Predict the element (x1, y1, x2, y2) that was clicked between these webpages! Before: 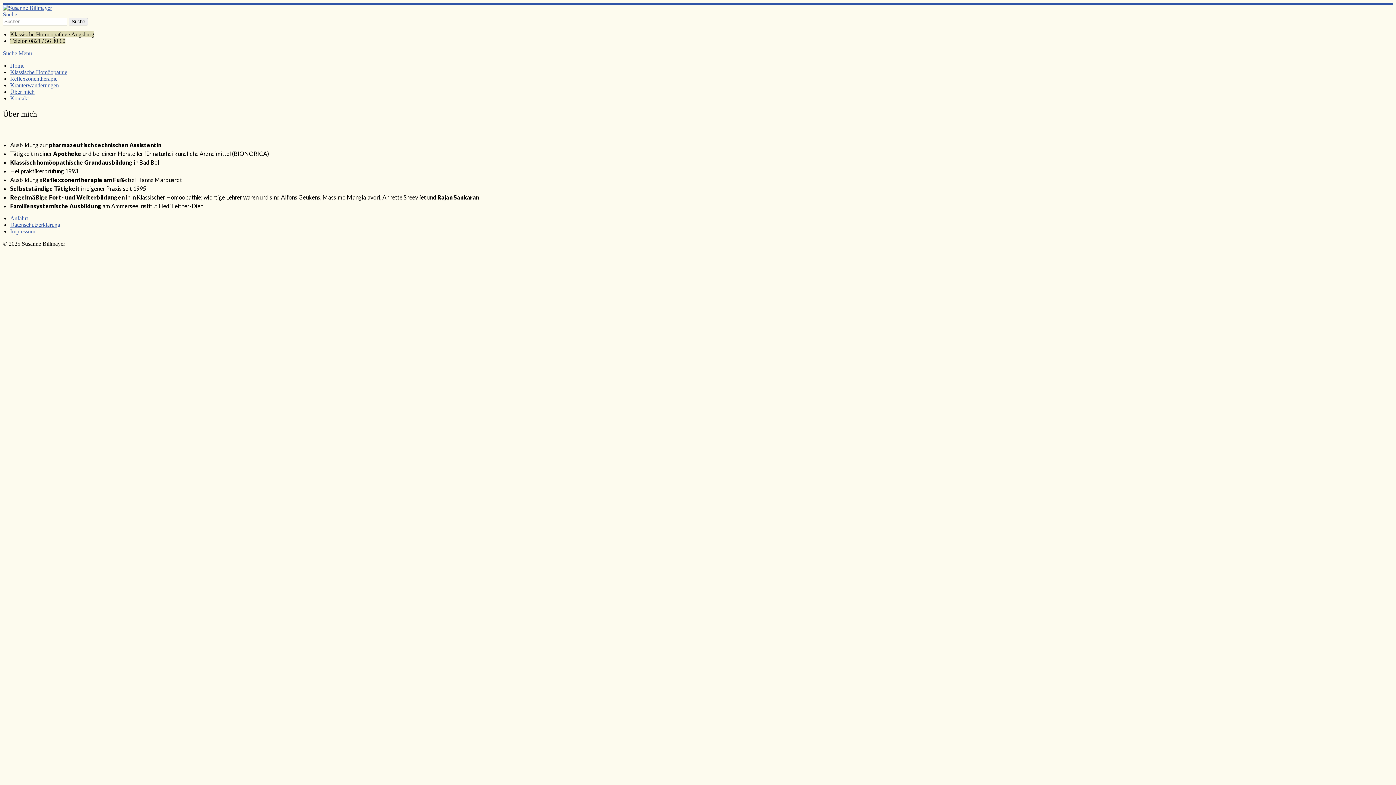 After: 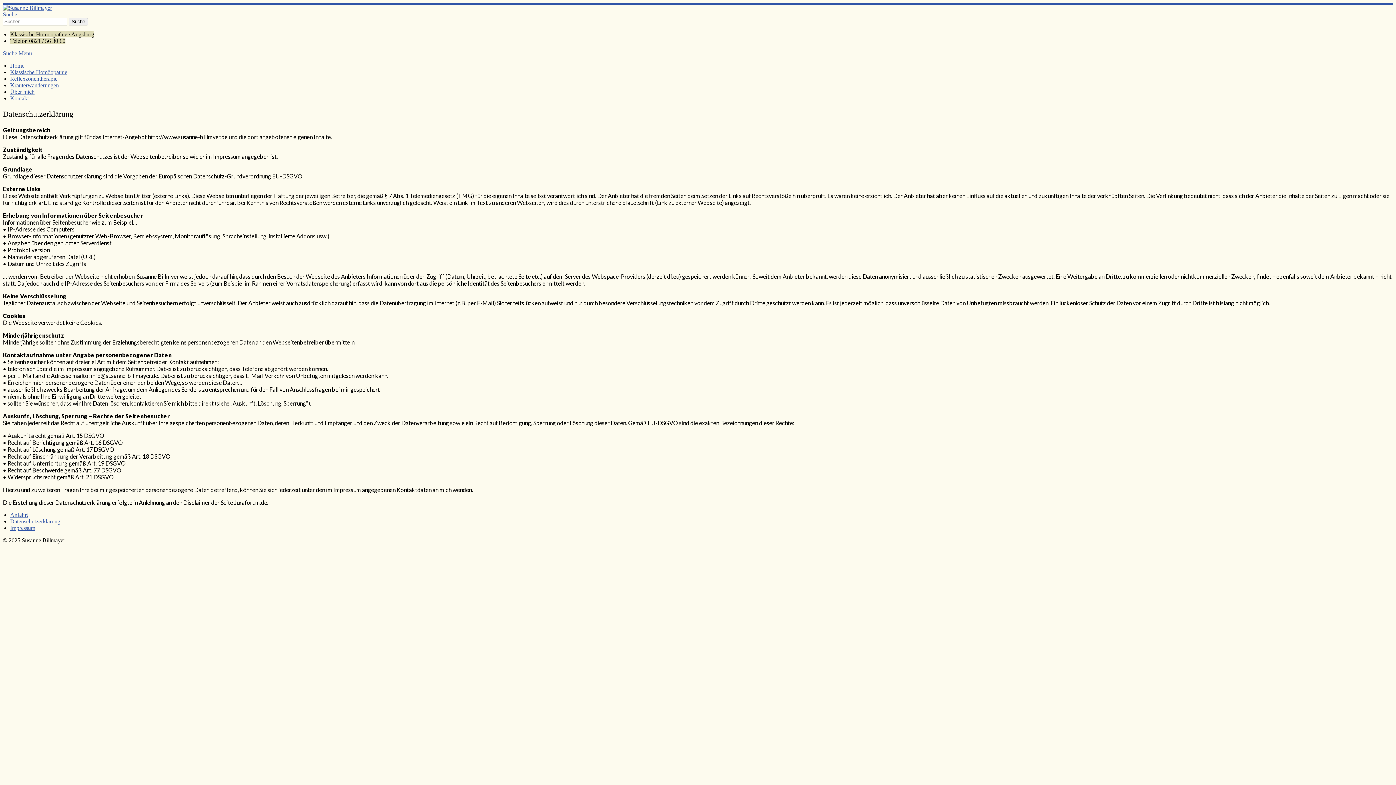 Action: bbox: (10, 221, 60, 227) label: Datenschutzerklärung